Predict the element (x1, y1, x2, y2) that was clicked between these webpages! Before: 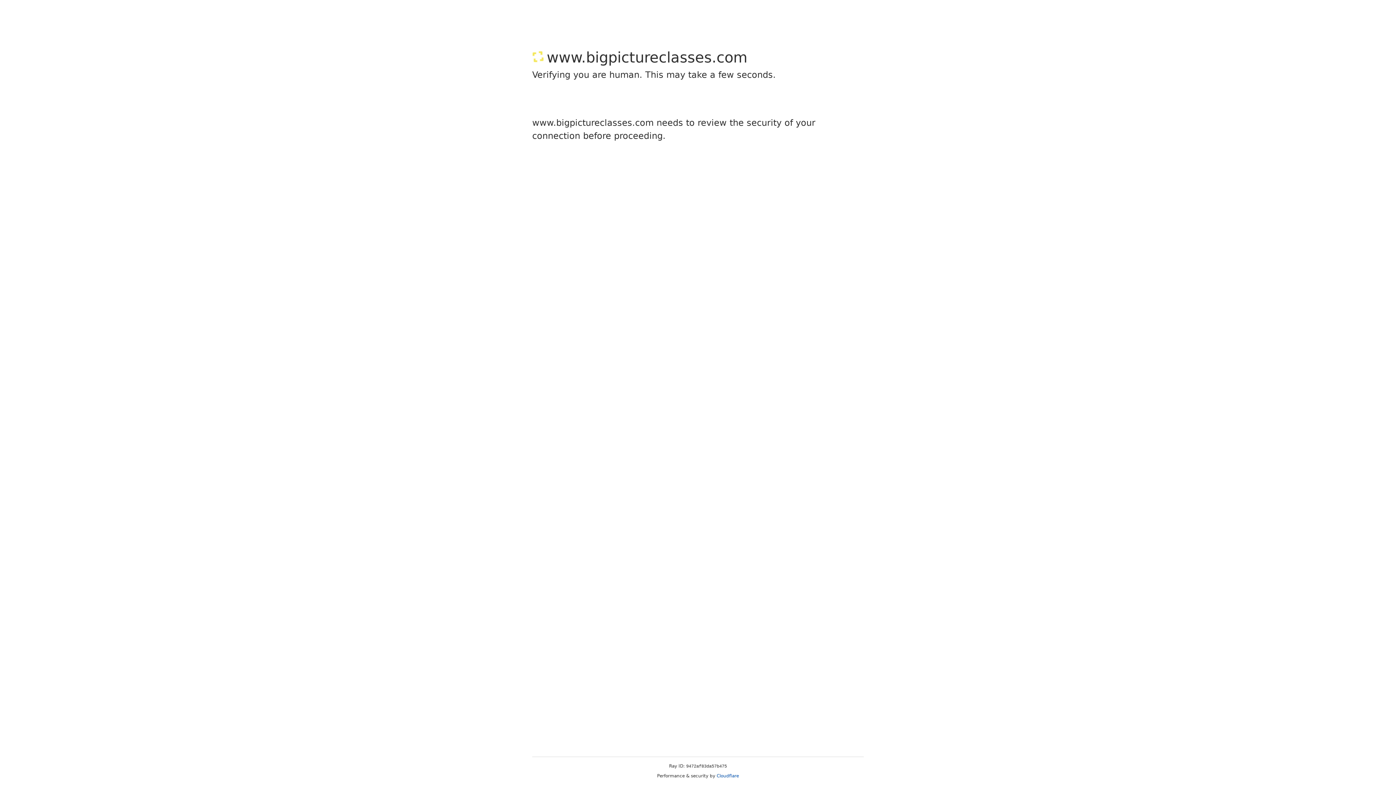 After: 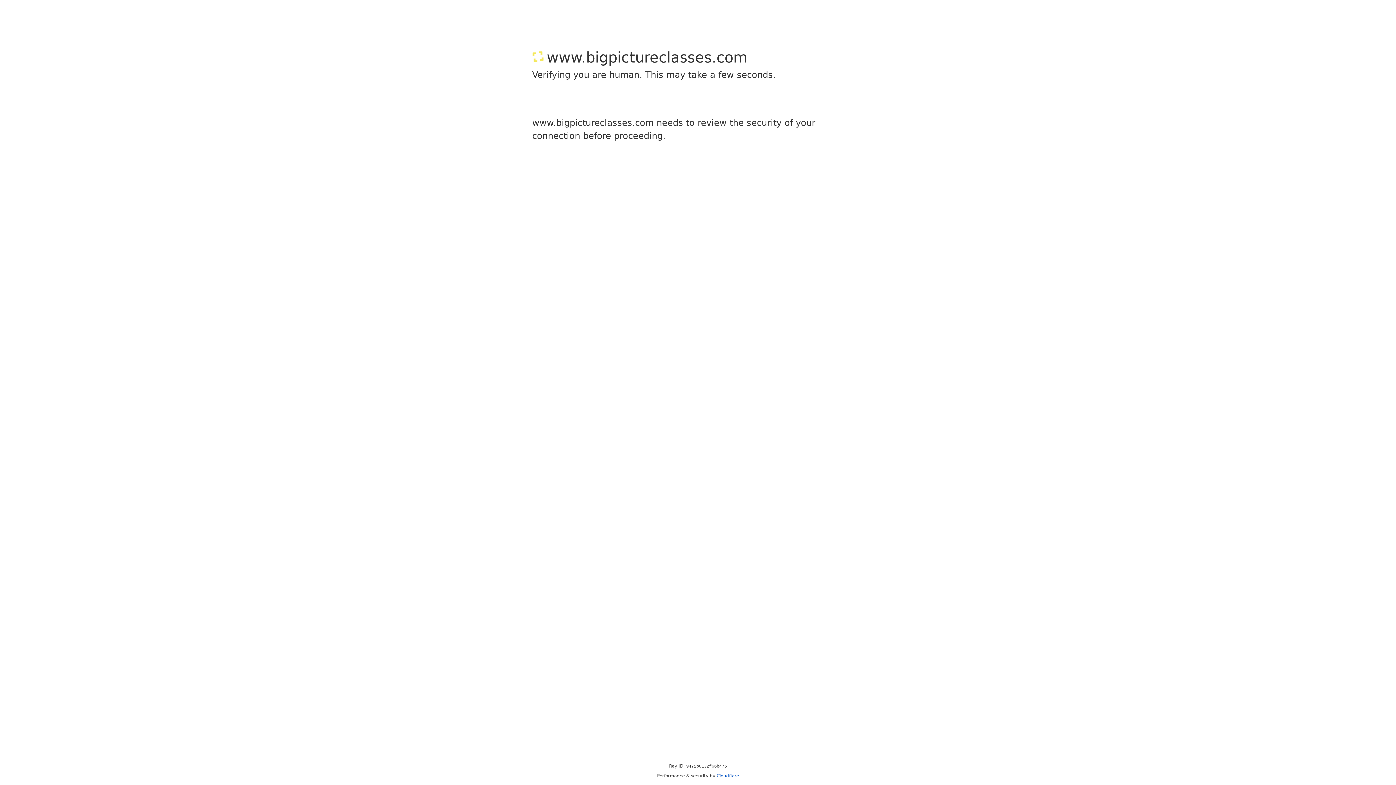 Action: bbox: (716, 773, 739, 778) label: Cloudflare